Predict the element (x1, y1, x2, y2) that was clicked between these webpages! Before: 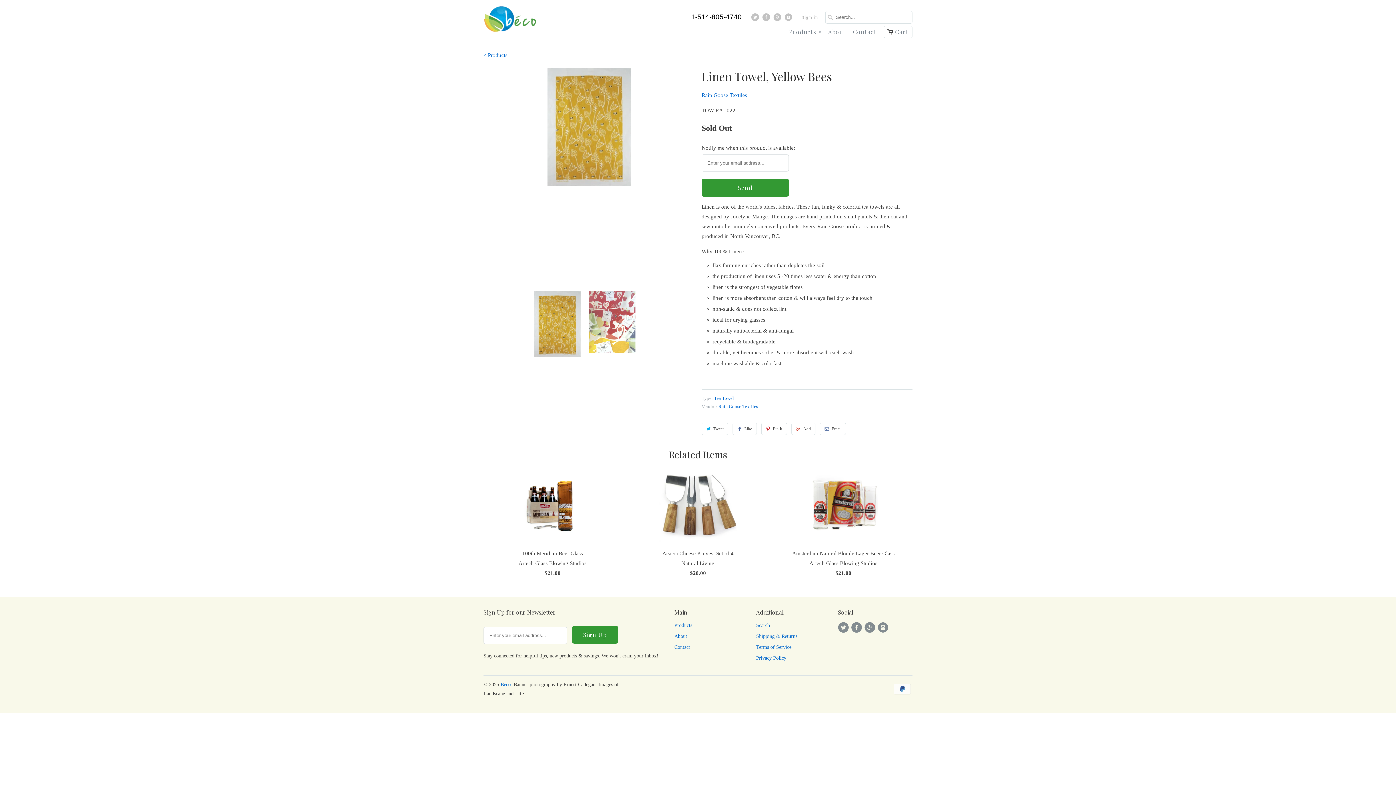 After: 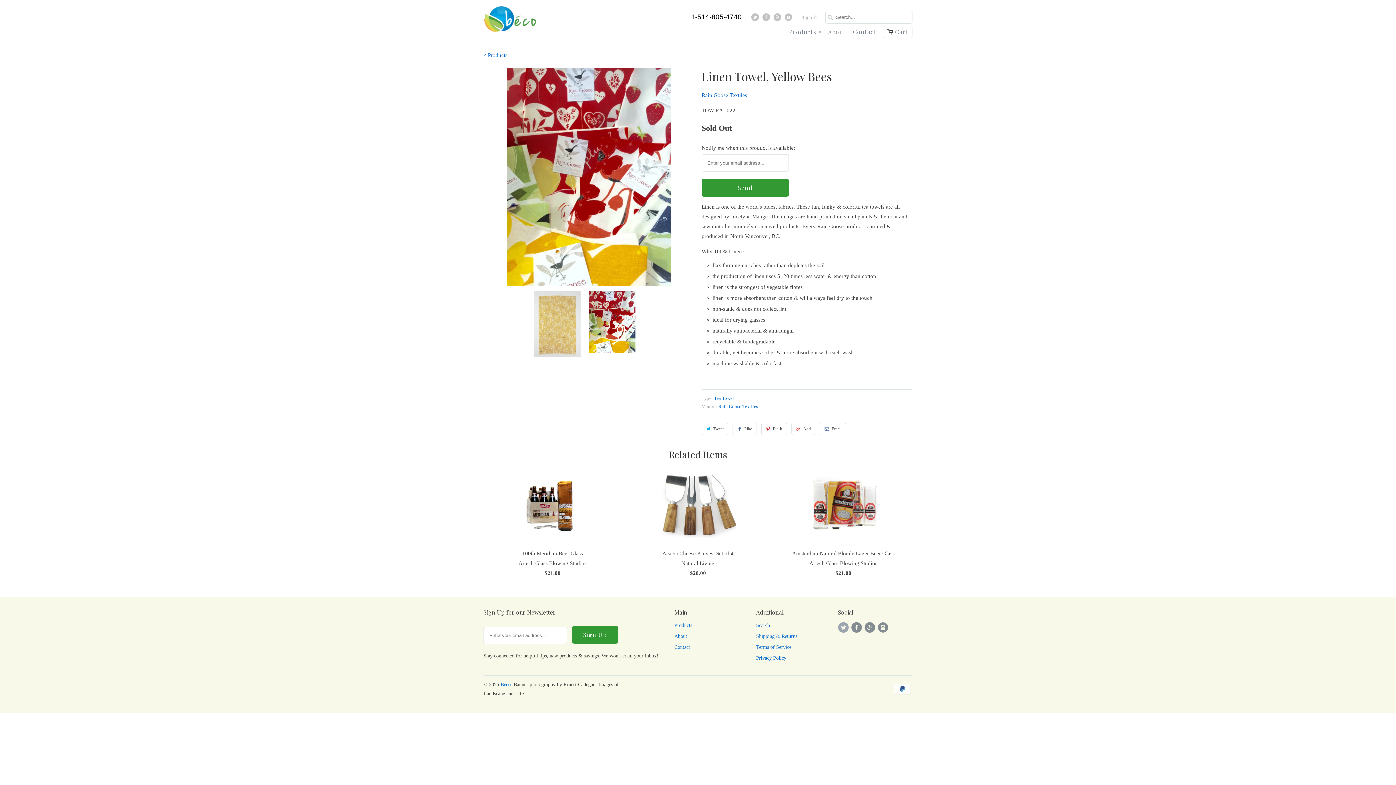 Action: bbox: (838, 622, 851, 633)